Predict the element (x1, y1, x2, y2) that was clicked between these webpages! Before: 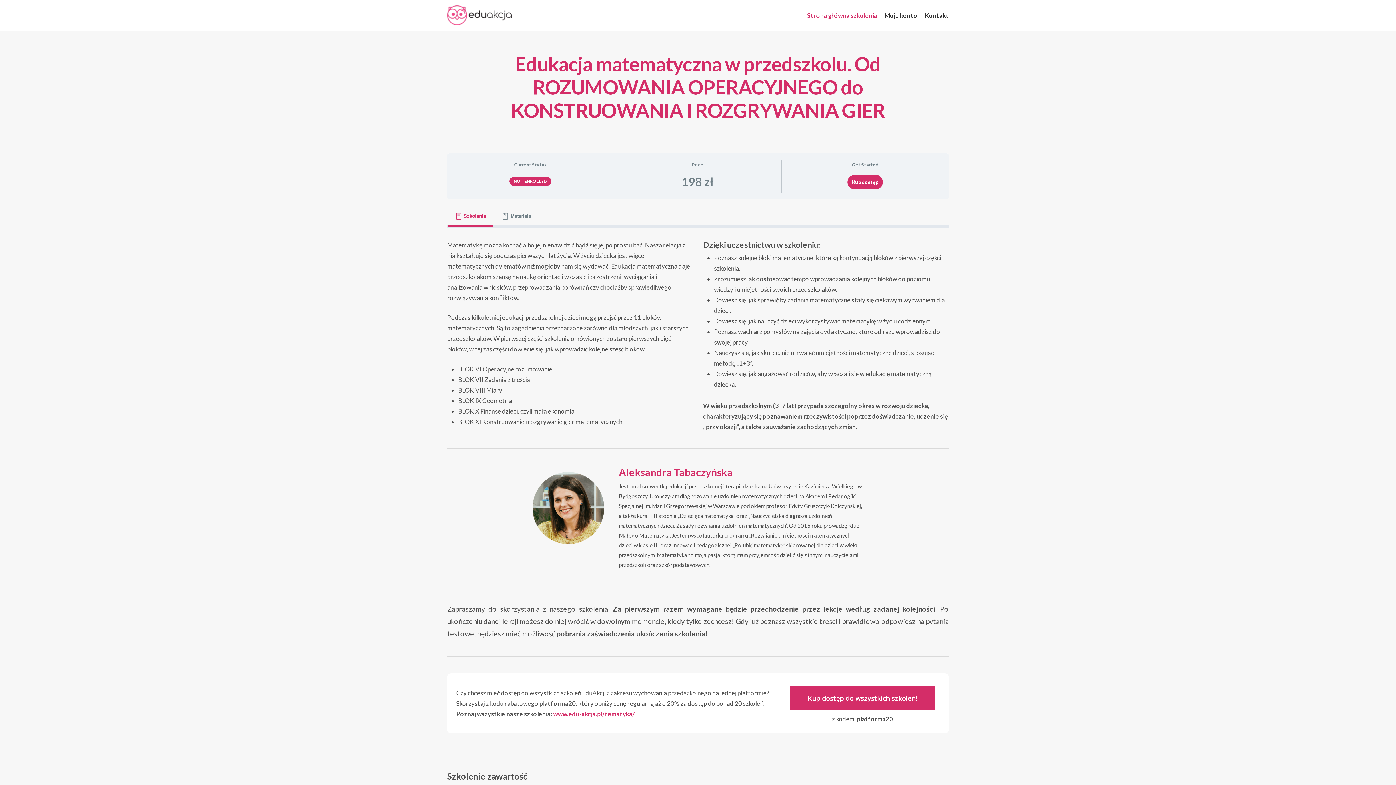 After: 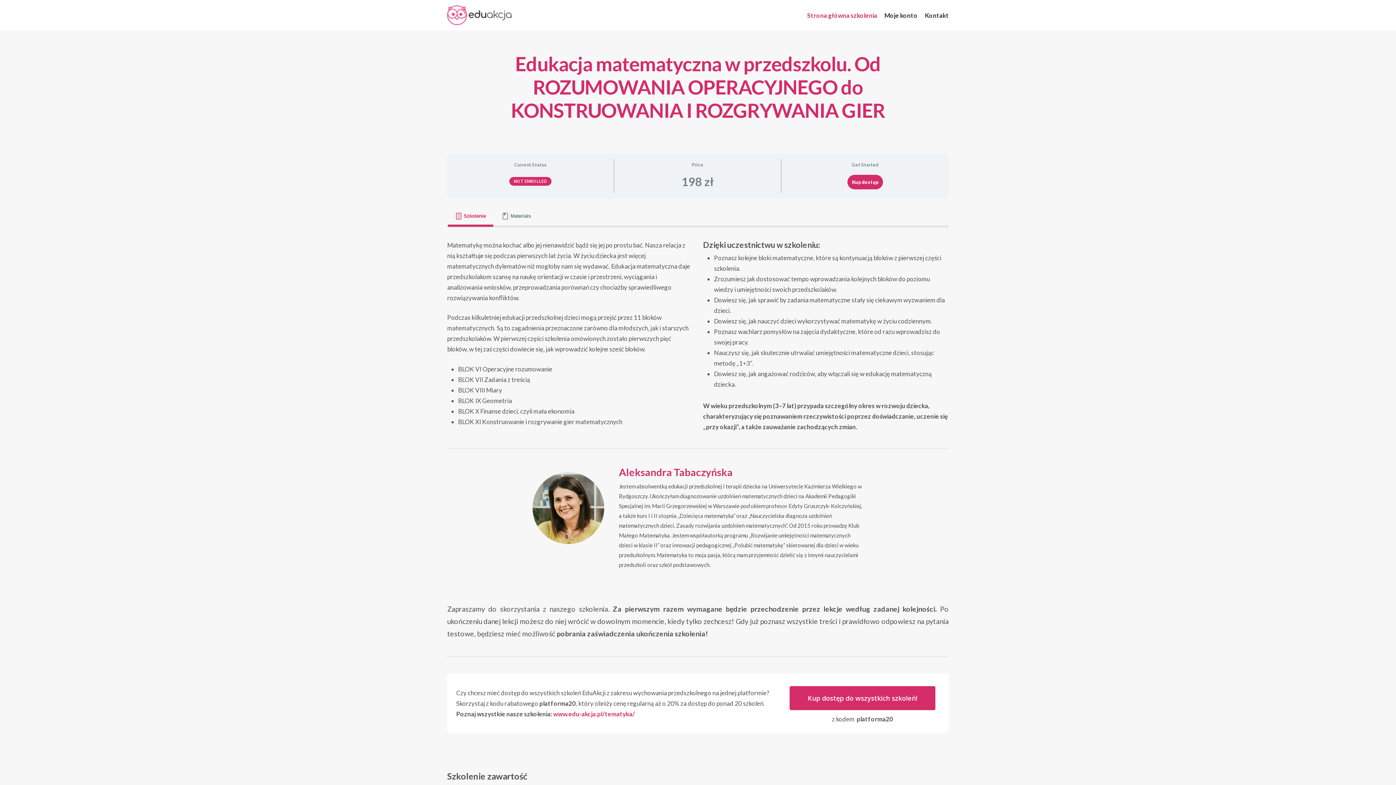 Action: bbox: (447, 205, 494, 227) label: Szkolenie